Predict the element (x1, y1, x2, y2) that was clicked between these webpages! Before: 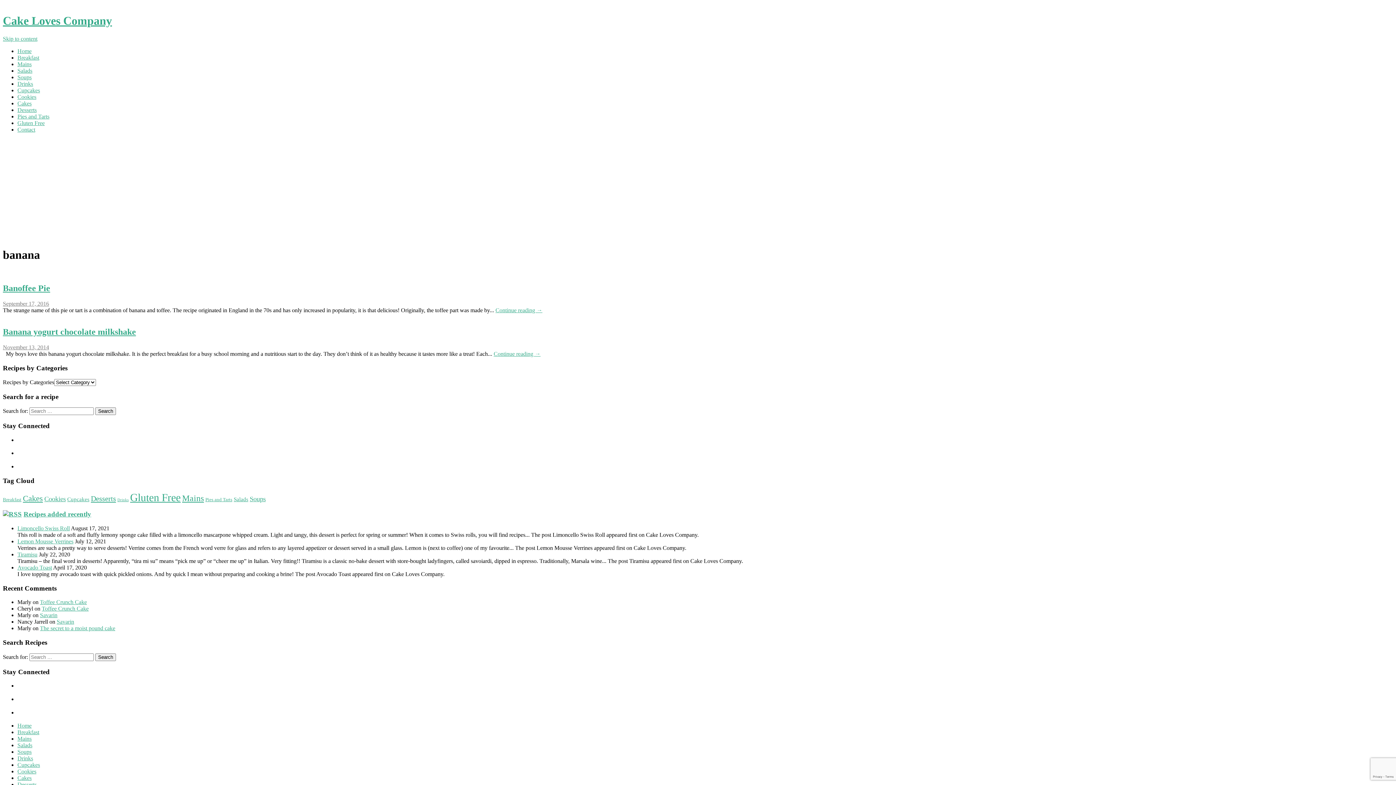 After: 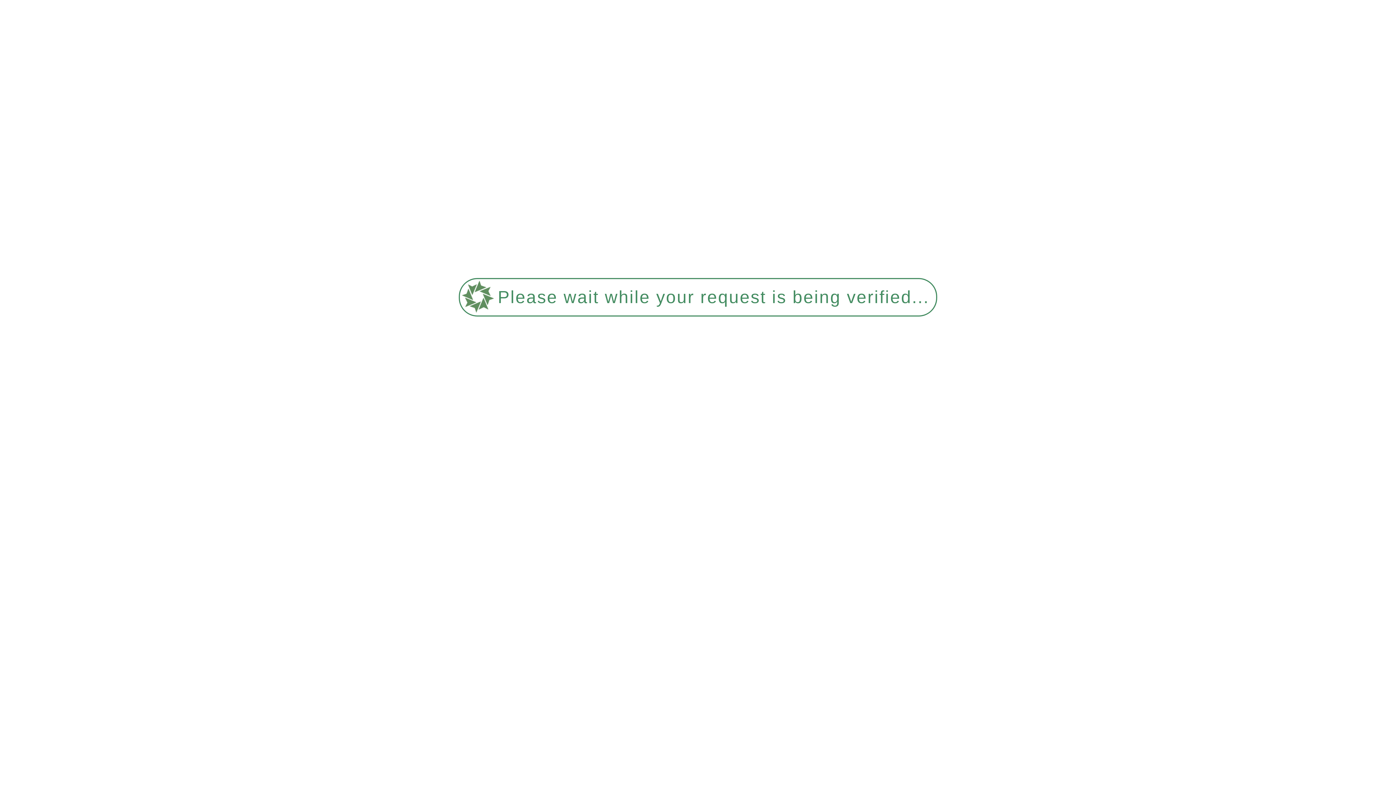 Action: bbox: (2, 344, 49, 350) label: November 13, 2014